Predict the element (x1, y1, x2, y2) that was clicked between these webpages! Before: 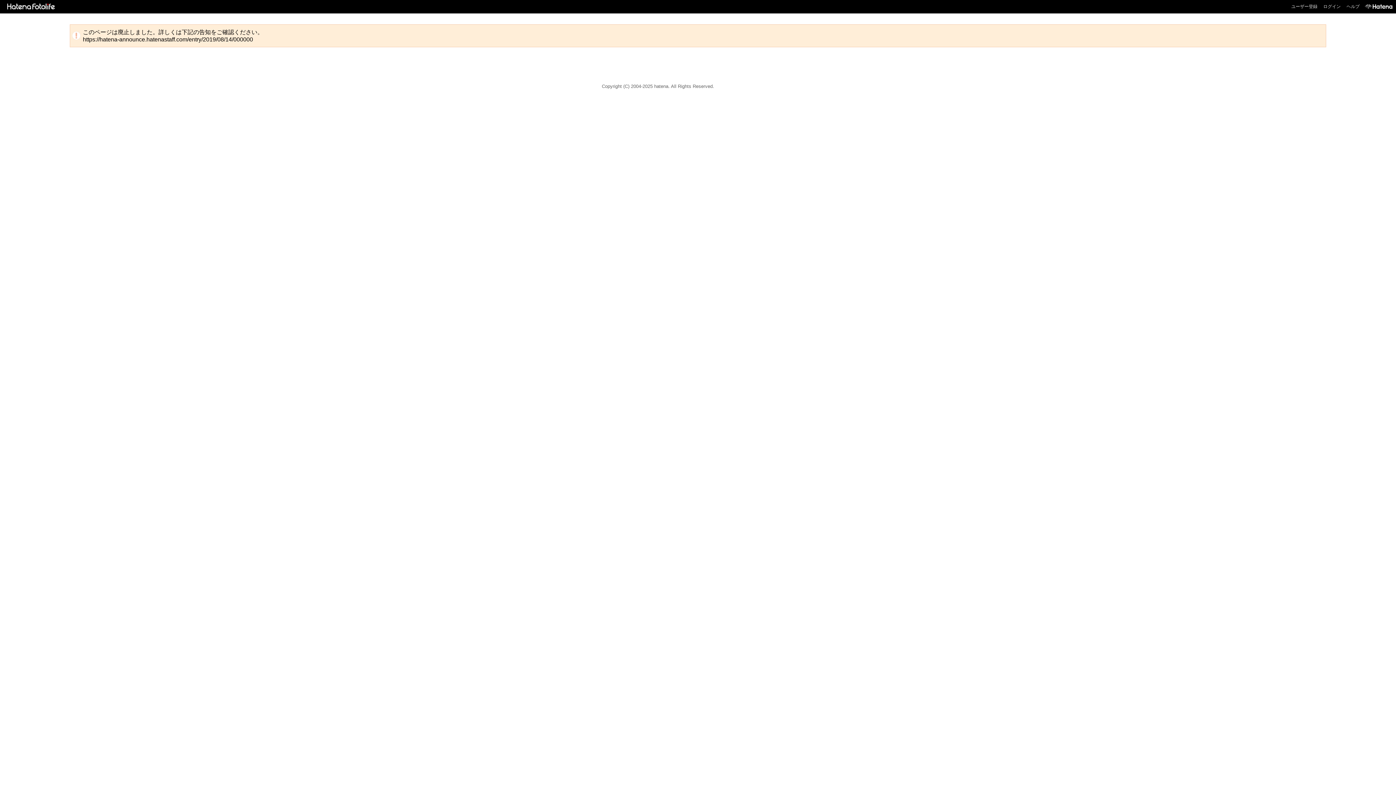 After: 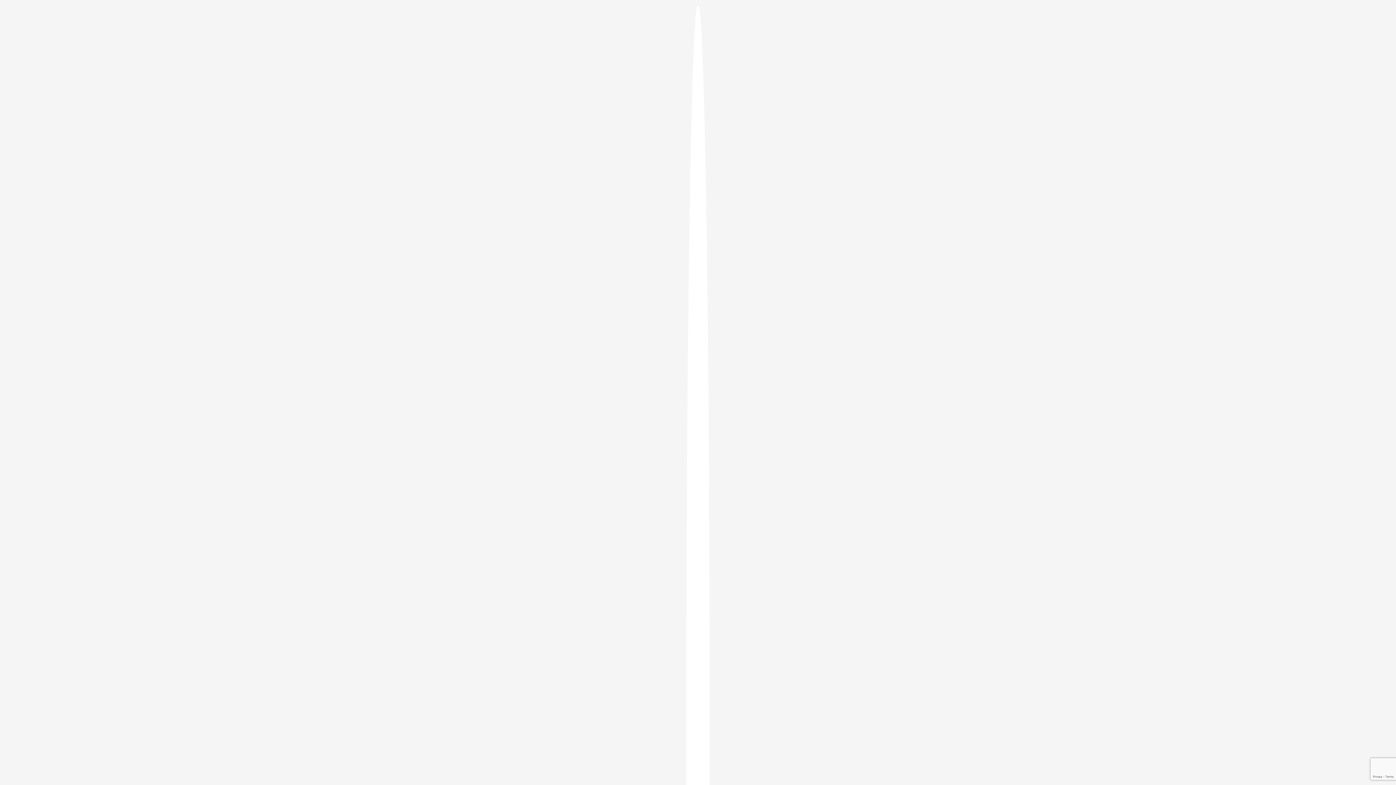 Action: bbox: (1291, 4, 1317, 9) label: ユーザー登録